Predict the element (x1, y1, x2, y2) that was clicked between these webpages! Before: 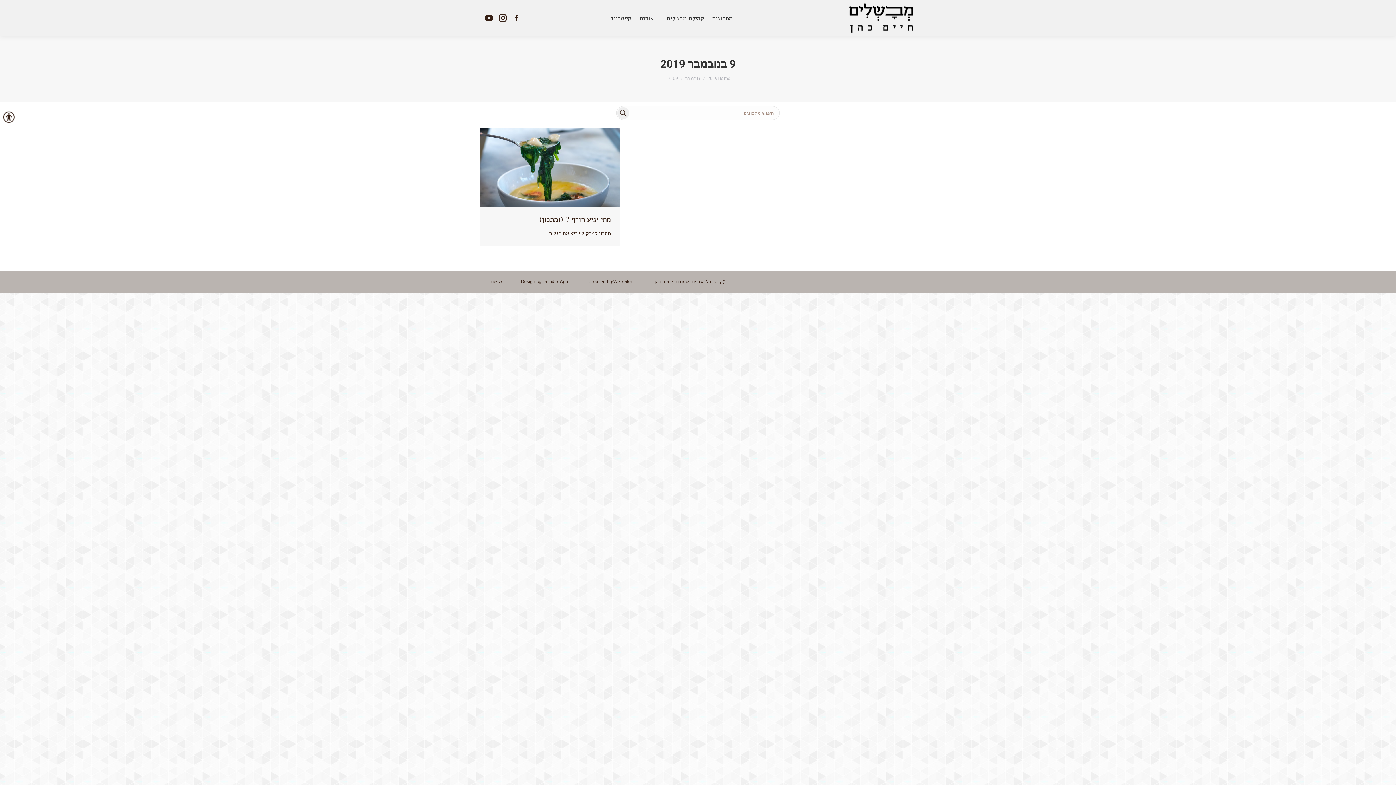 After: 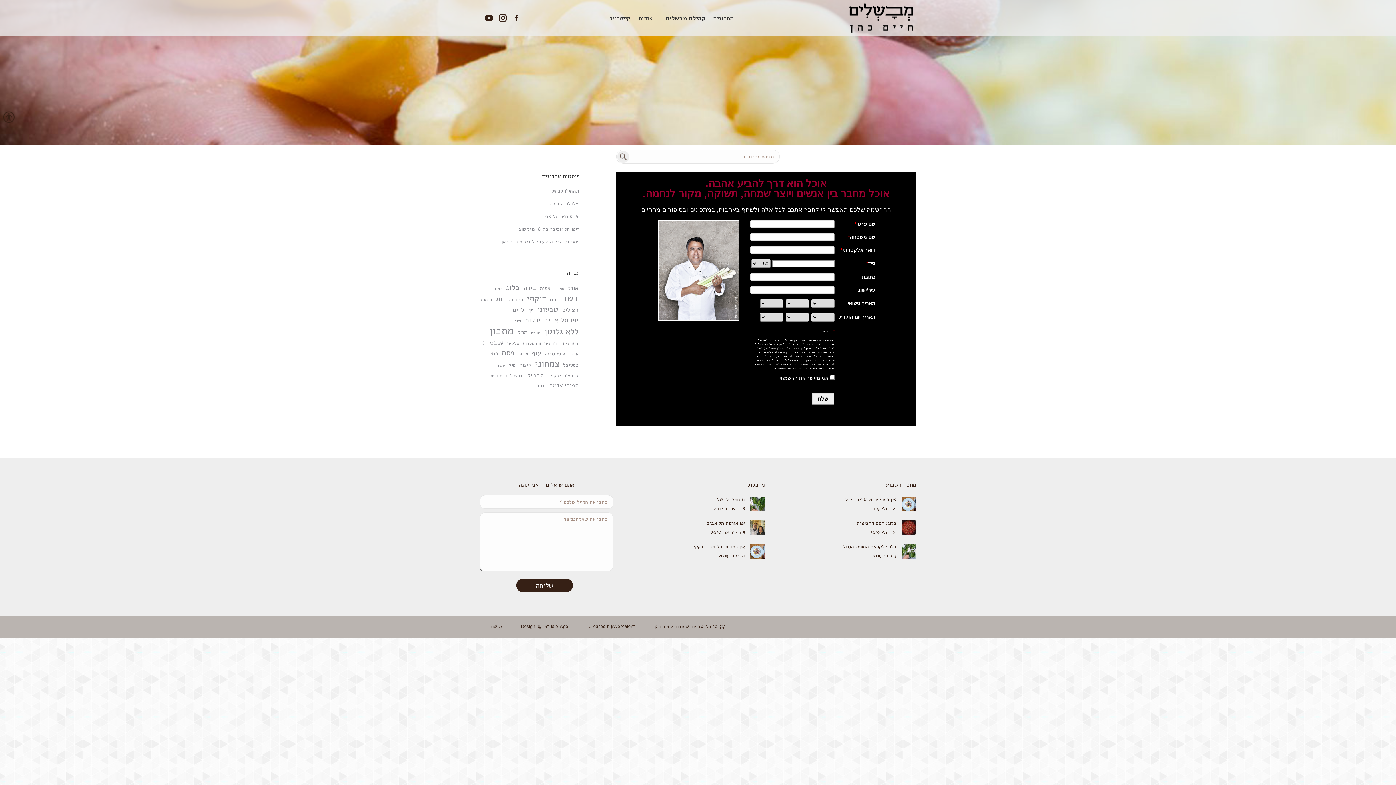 Action: label: קהילת מבשלים bbox: (665, 12, 705, 23)